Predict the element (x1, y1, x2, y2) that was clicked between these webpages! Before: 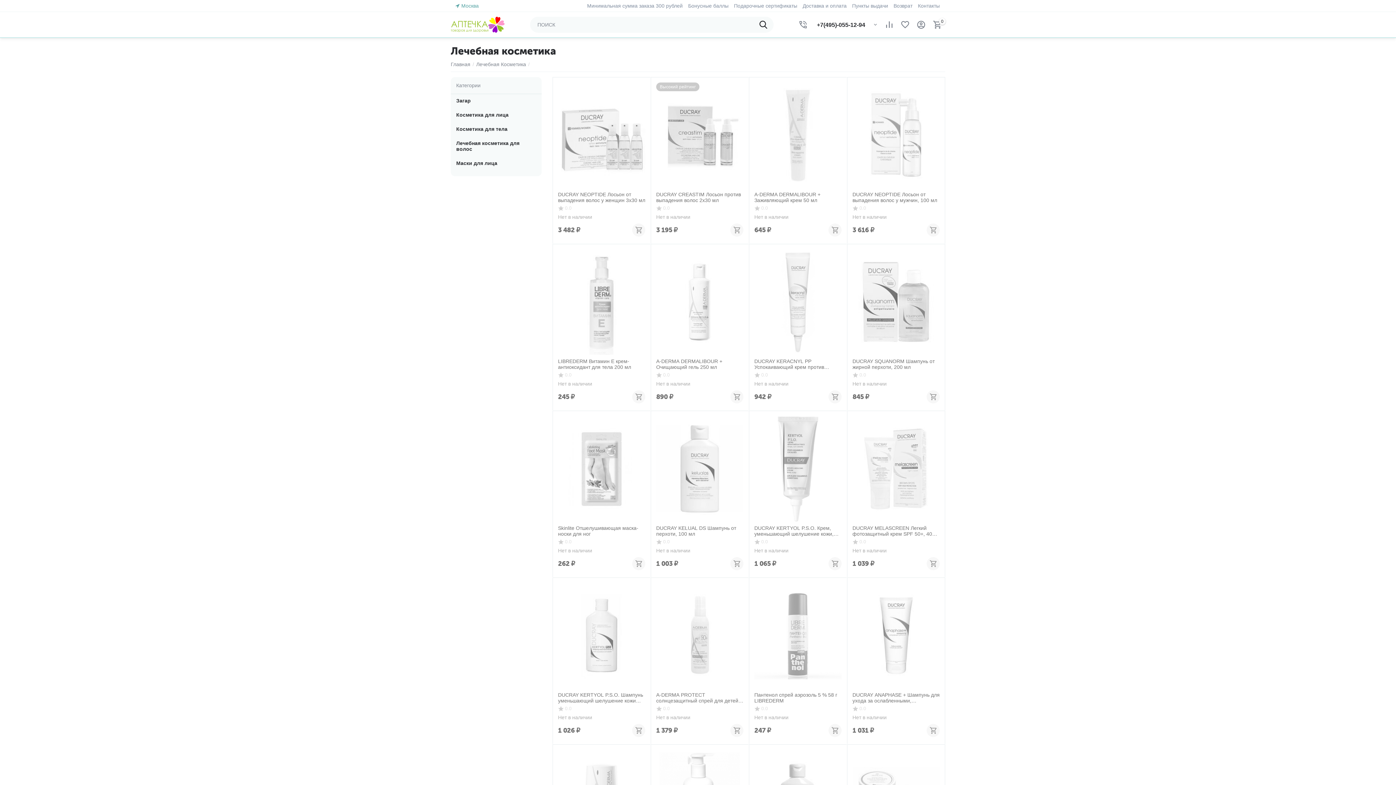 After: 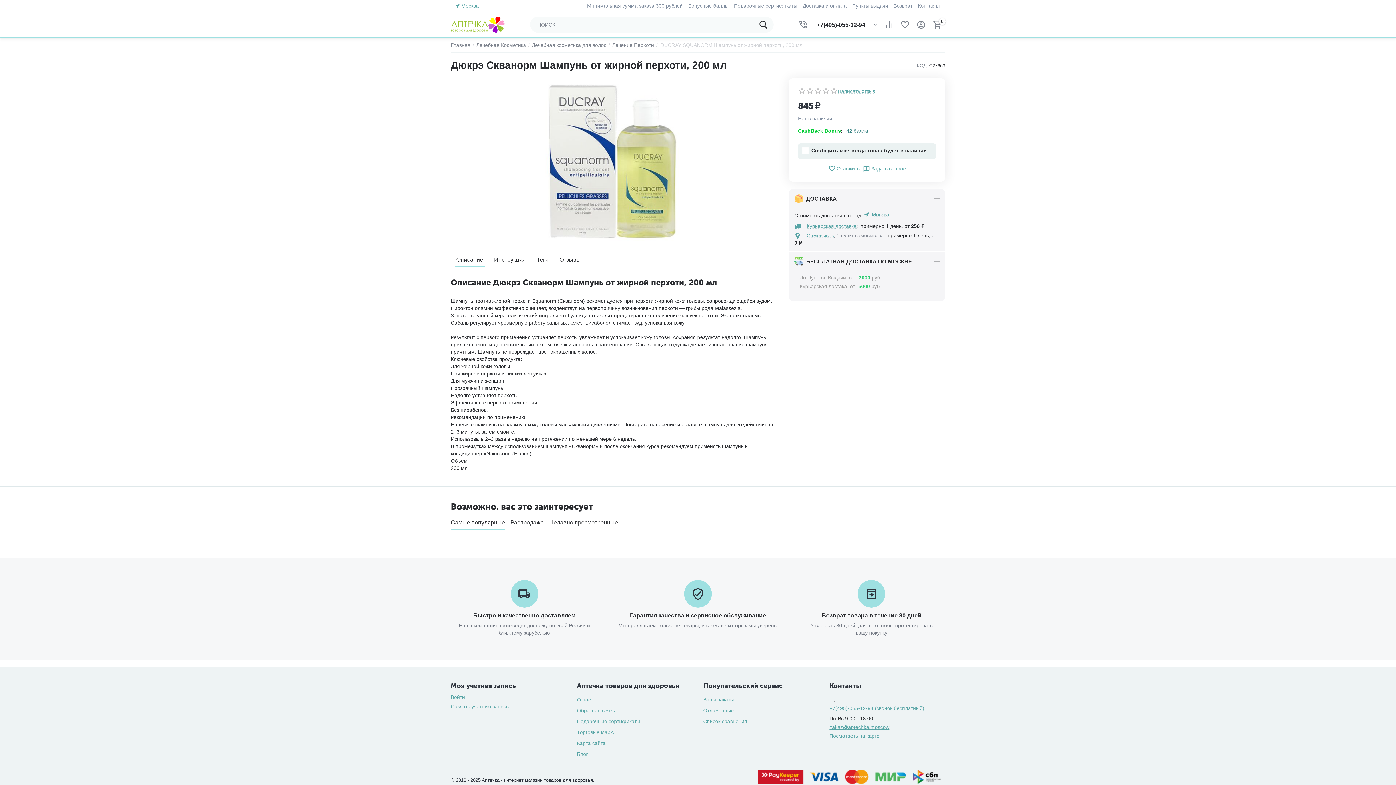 Action: bbox: (852, 358, 940, 370) label: DUCRAY SQUANORM Шампунь от жирной перхоти, 200 мл